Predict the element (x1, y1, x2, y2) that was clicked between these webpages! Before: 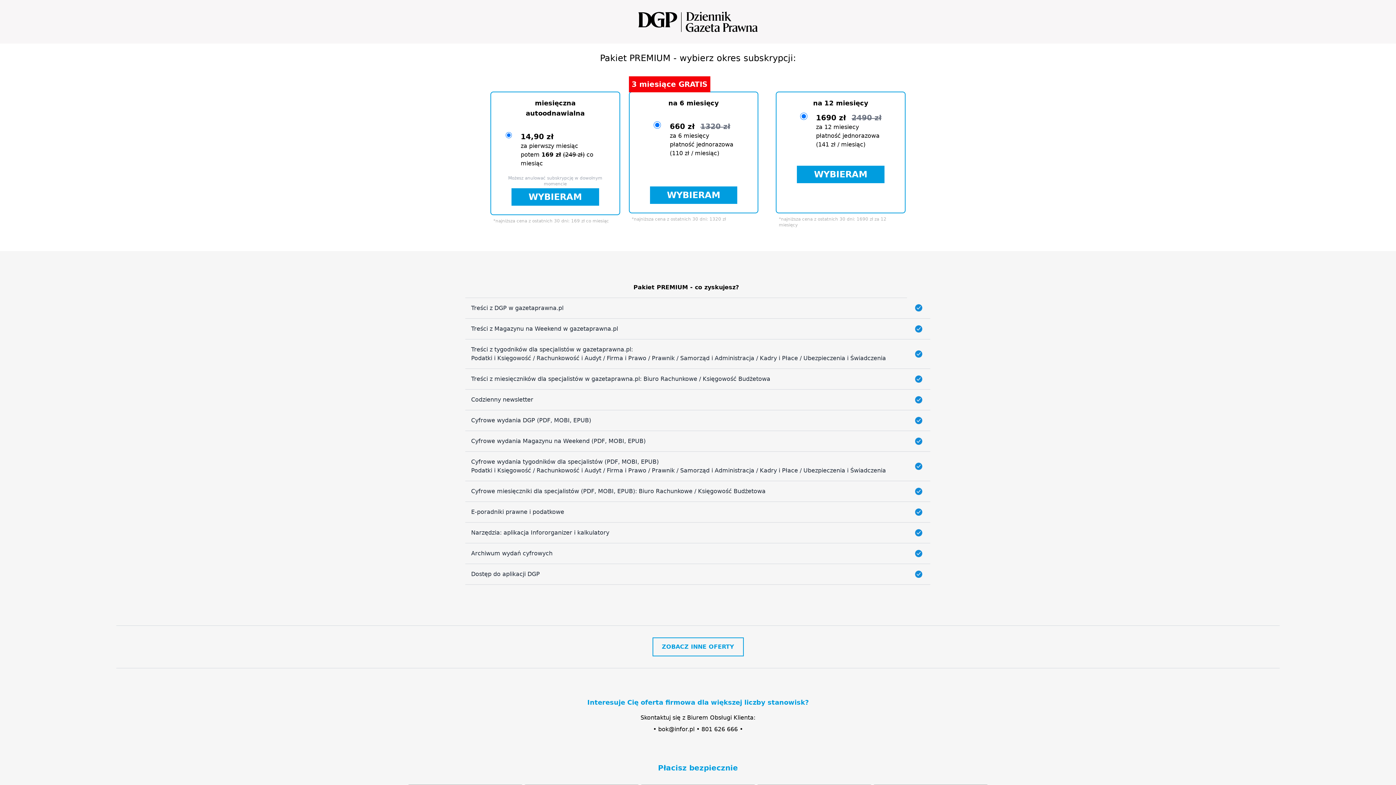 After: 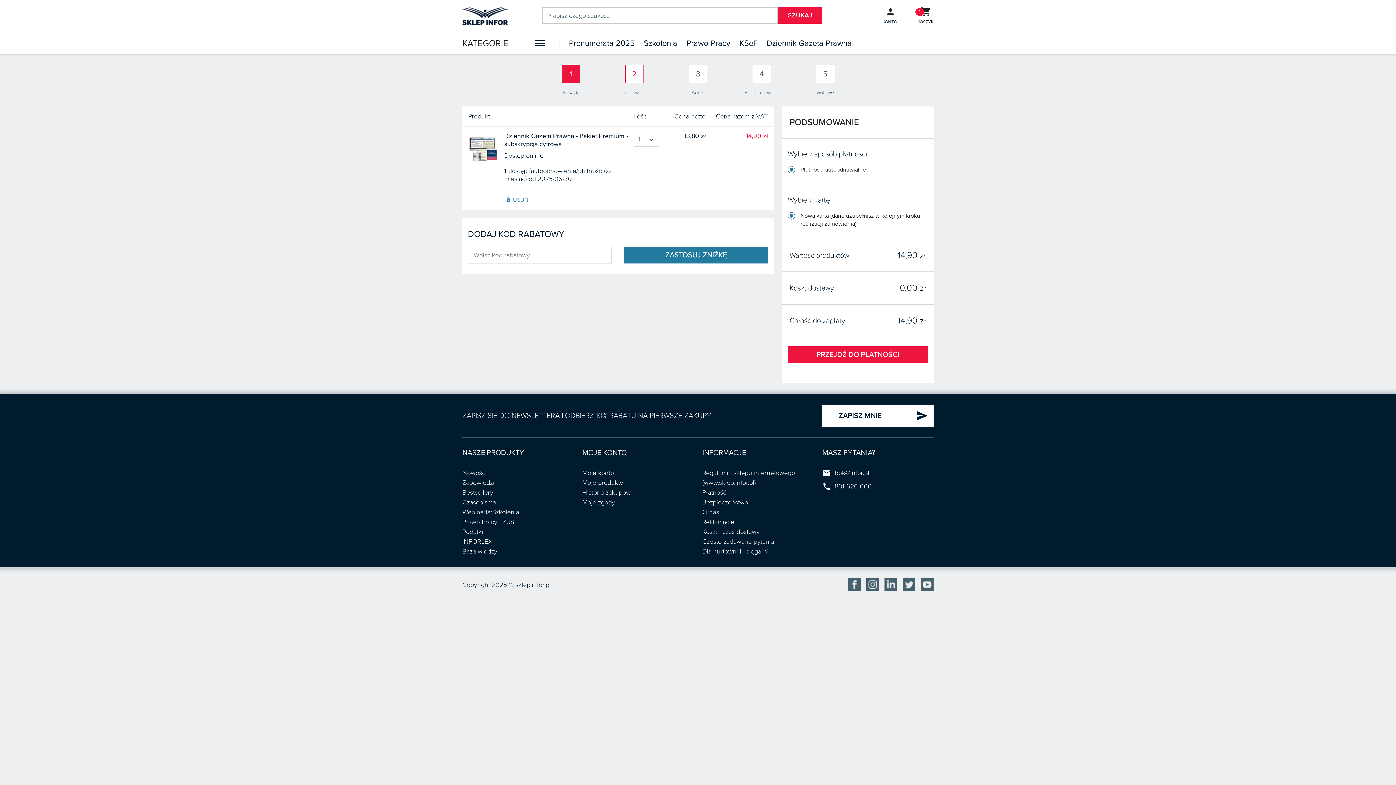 Action: label: WYBIERAM bbox: (511, 188, 599, 205)